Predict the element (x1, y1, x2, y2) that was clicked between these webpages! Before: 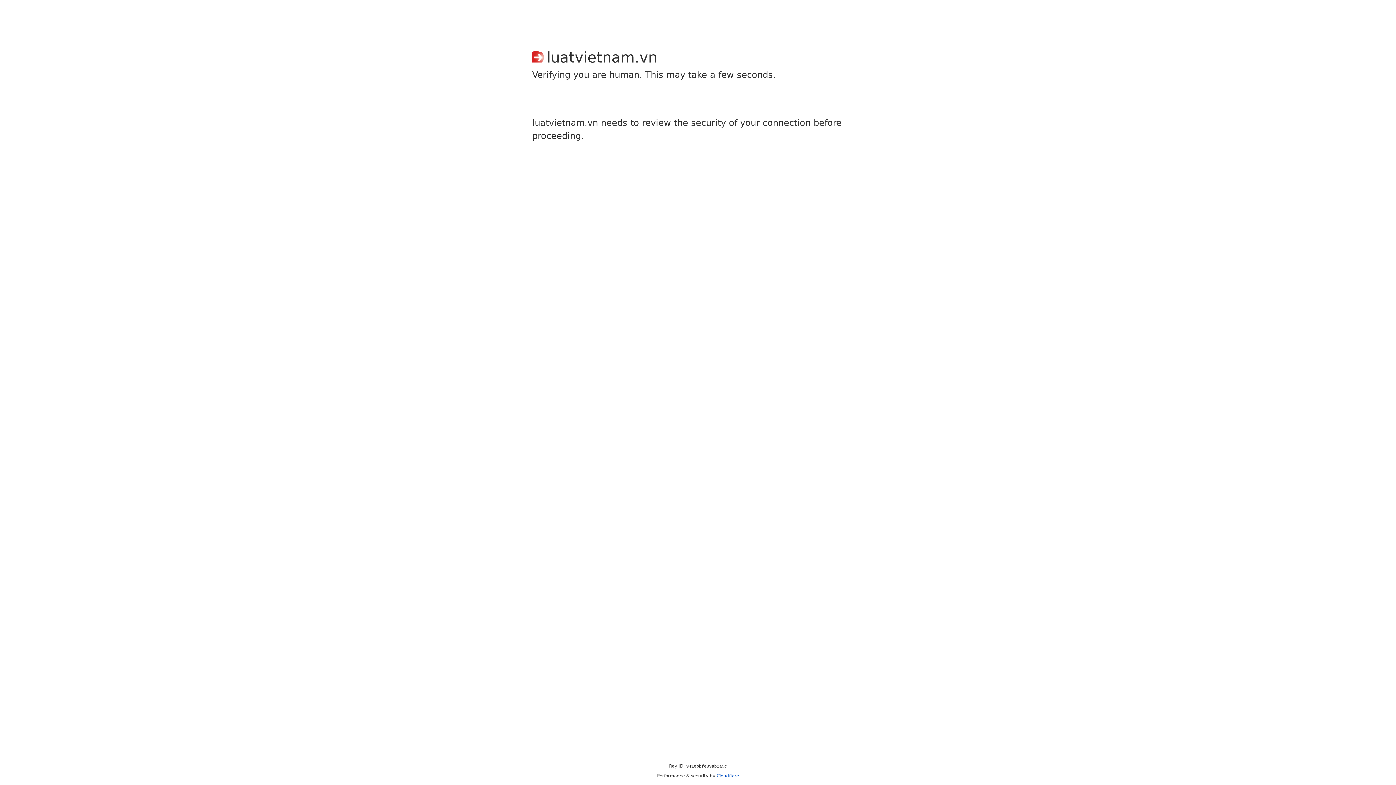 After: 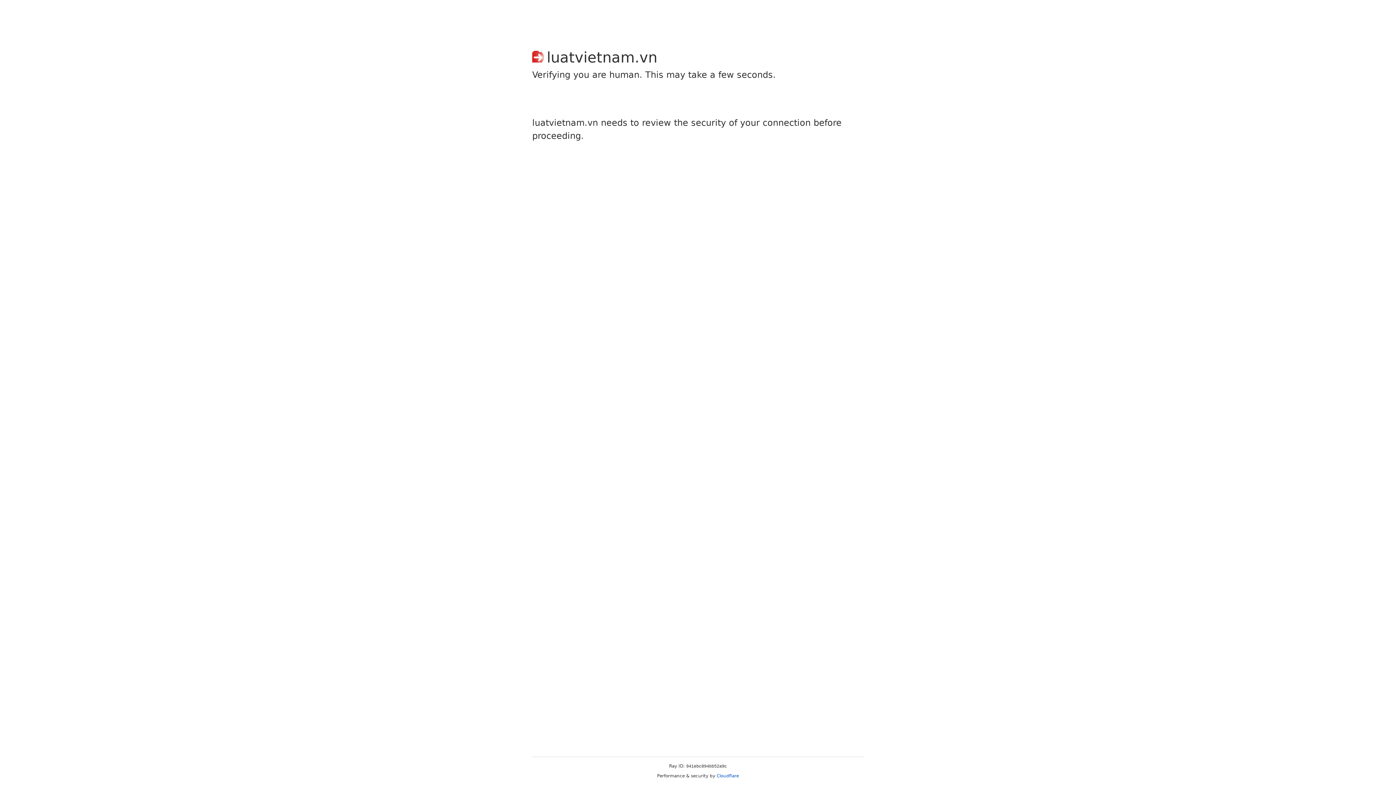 Action: bbox: (716, 773, 739, 778) label: Cloudflare